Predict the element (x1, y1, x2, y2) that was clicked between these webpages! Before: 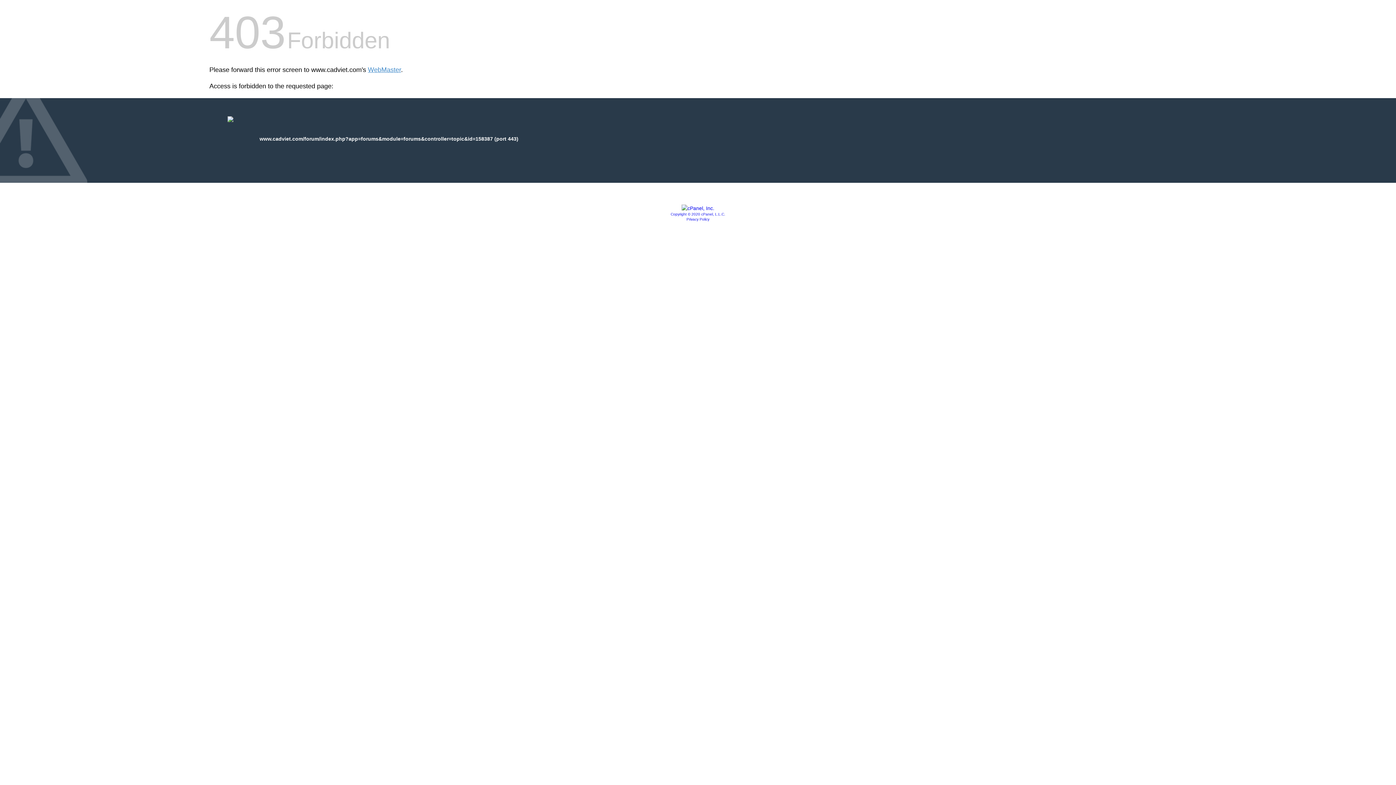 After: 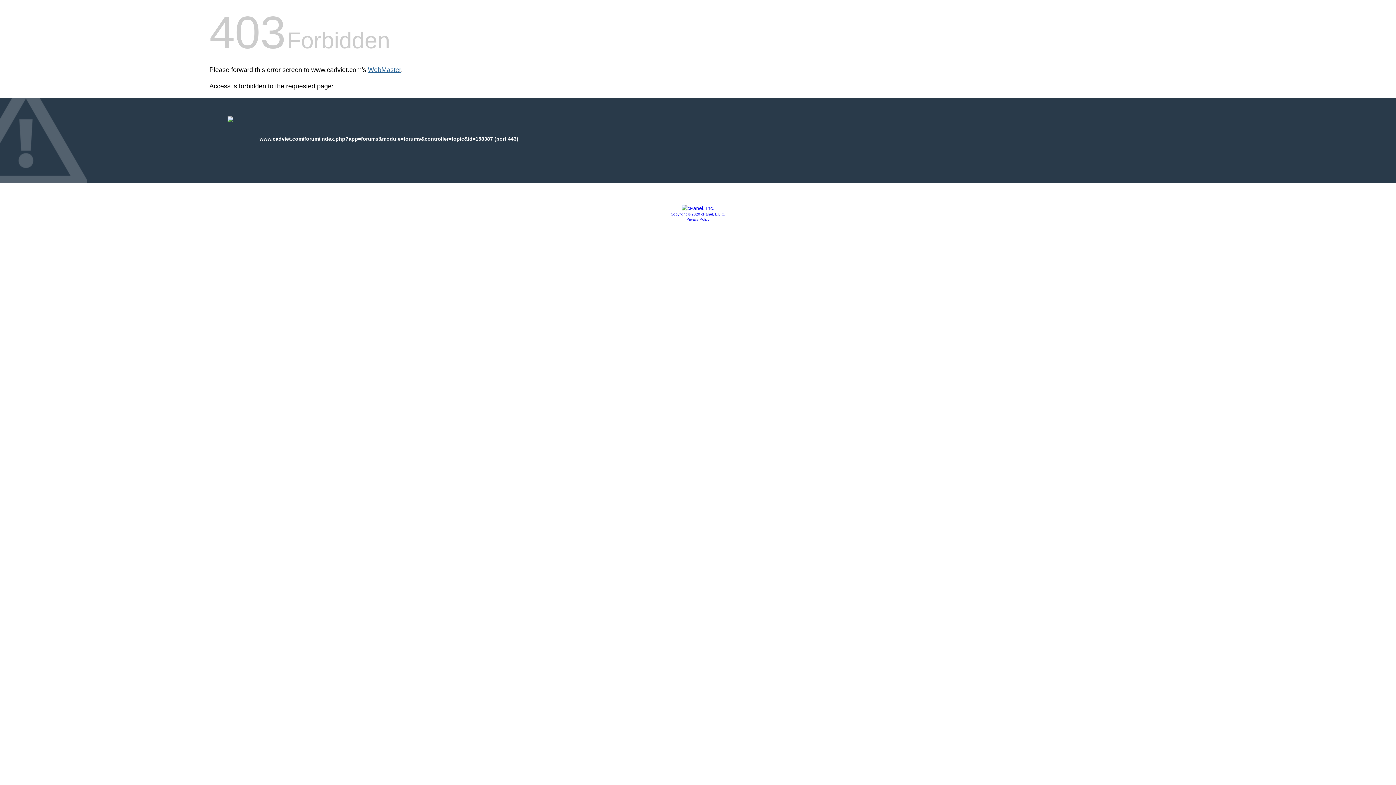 Action: bbox: (368, 66, 401, 73) label: WebMaster